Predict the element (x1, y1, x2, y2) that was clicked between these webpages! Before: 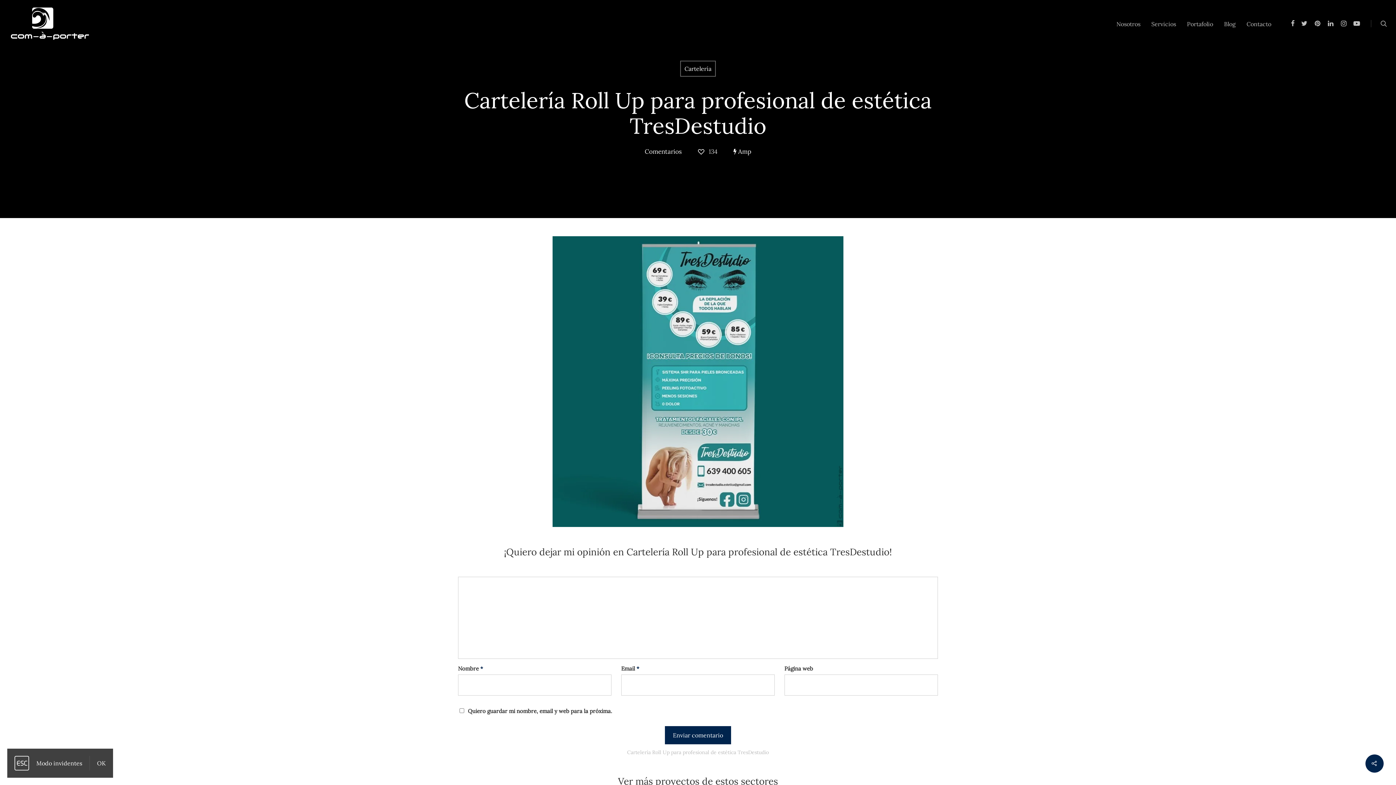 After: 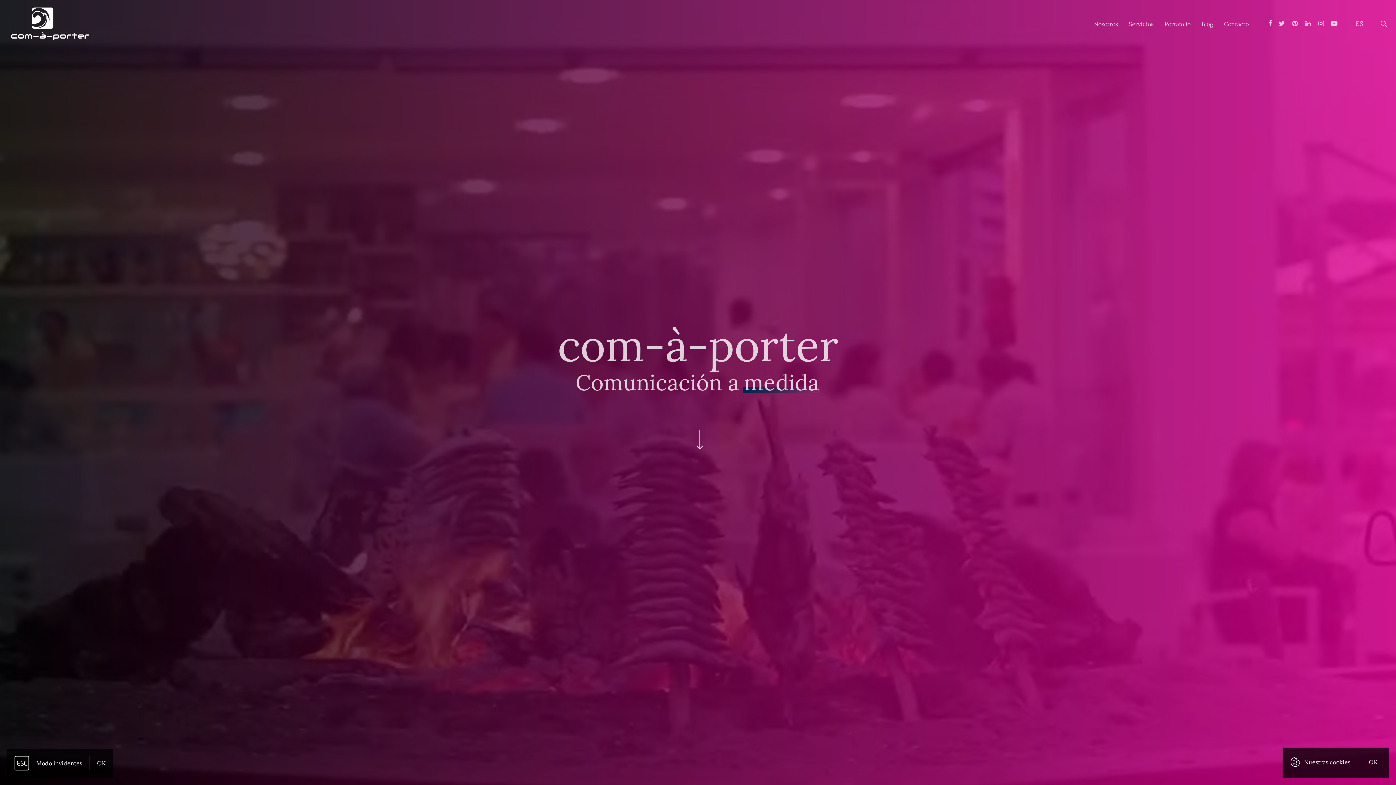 Action: bbox: (10, 7, 89, 40)